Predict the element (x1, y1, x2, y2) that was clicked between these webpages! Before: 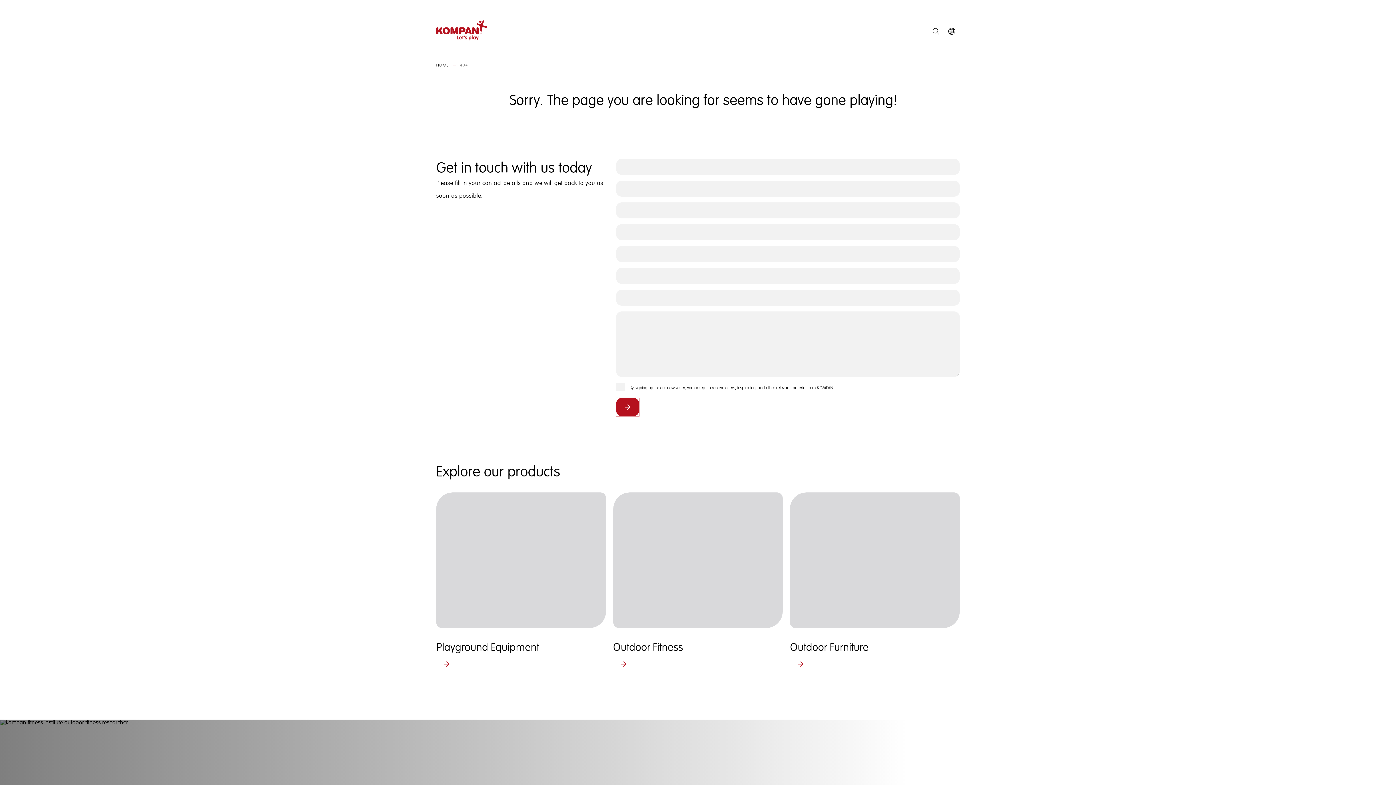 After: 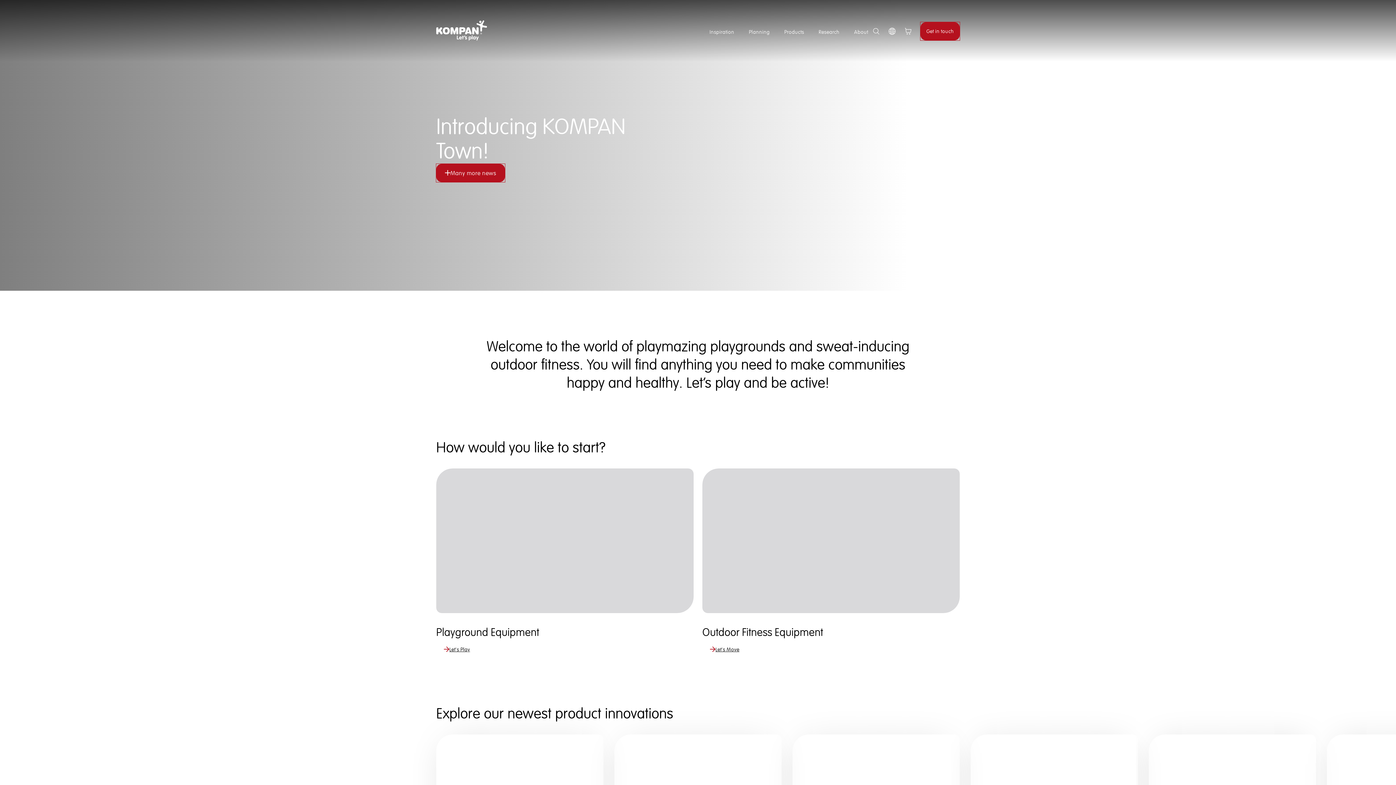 Action: bbox: (436, 62, 449, 67) label: HOME